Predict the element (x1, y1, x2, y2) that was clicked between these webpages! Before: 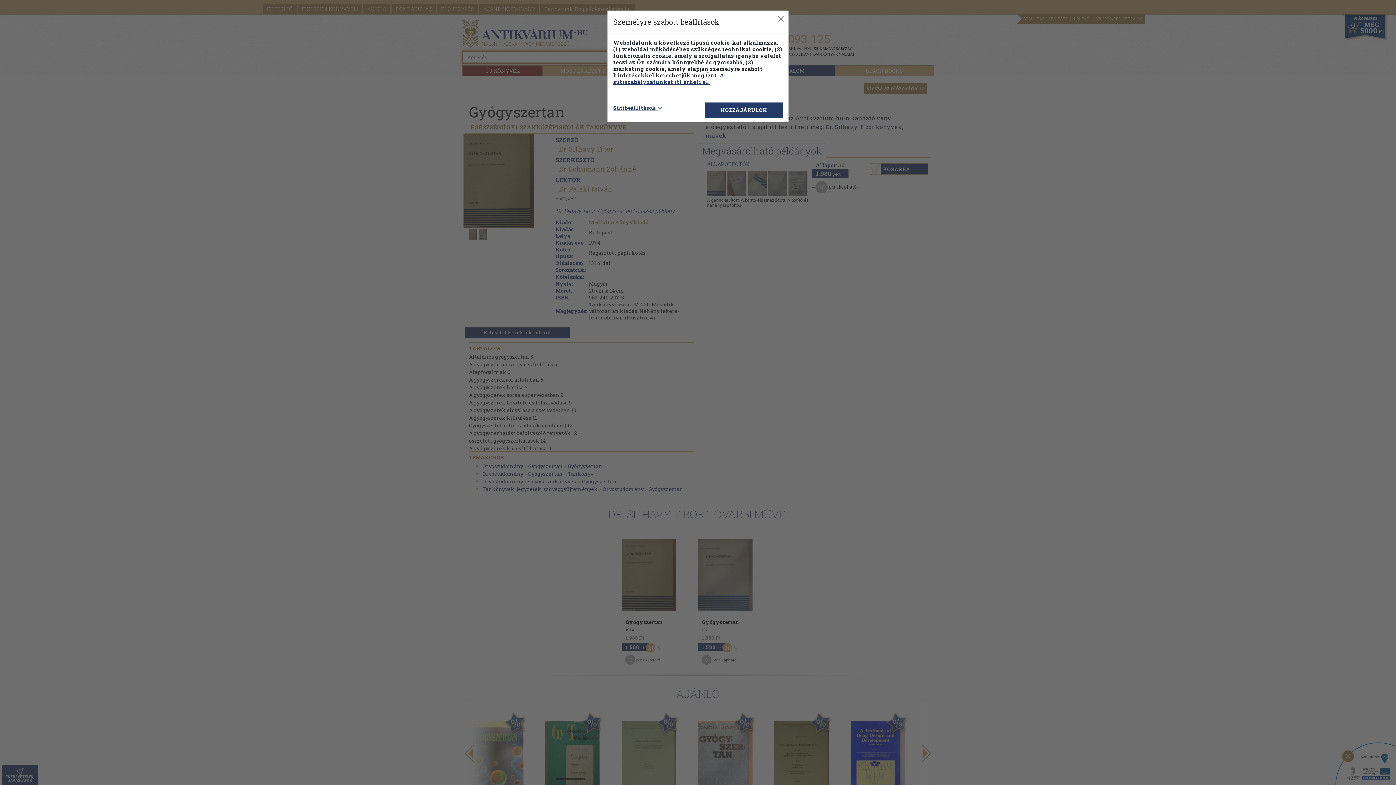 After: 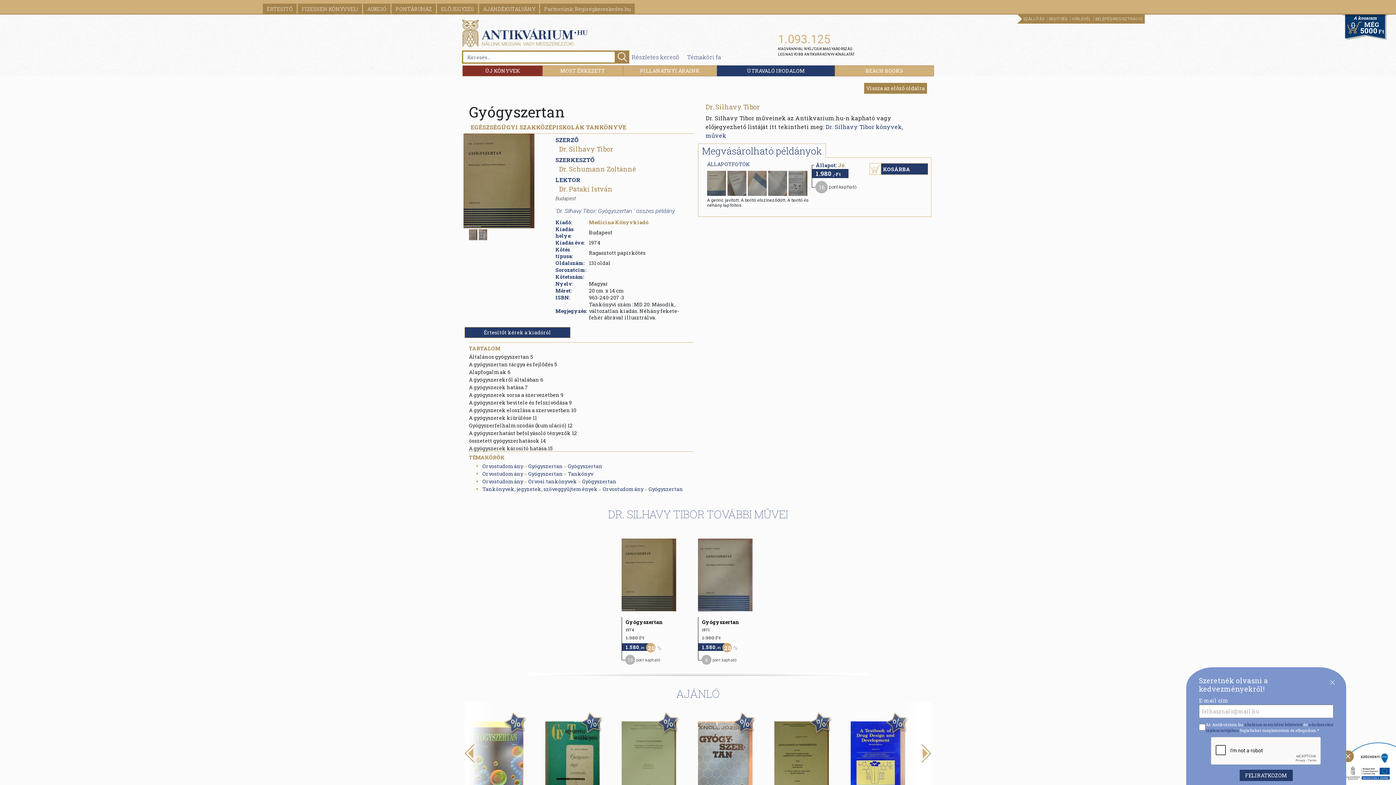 Action: bbox: (705, 102, 782, 117) label: HOZZÁJÁRULOK